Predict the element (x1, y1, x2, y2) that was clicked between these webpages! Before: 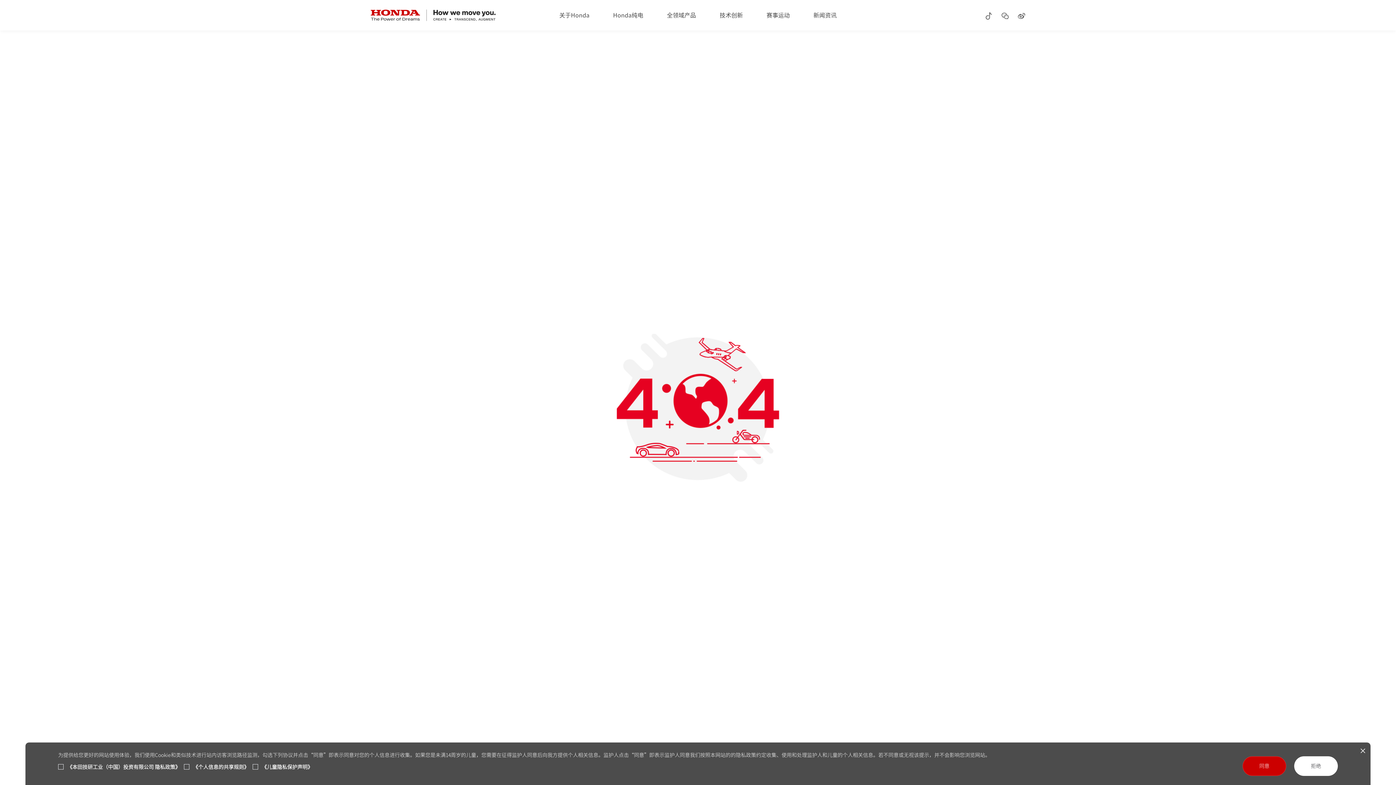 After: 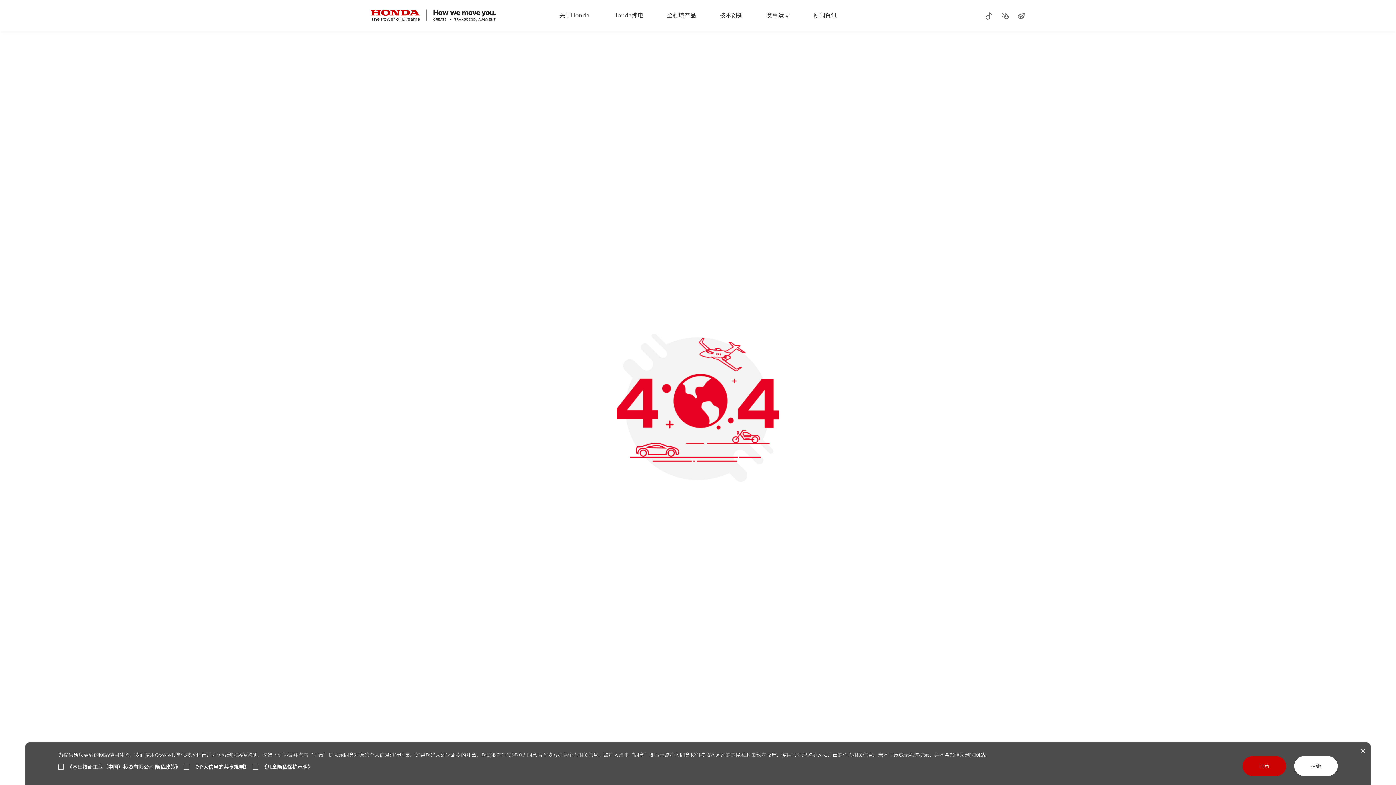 Action: bbox: (1242, 756, 1286, 776) label: 同意